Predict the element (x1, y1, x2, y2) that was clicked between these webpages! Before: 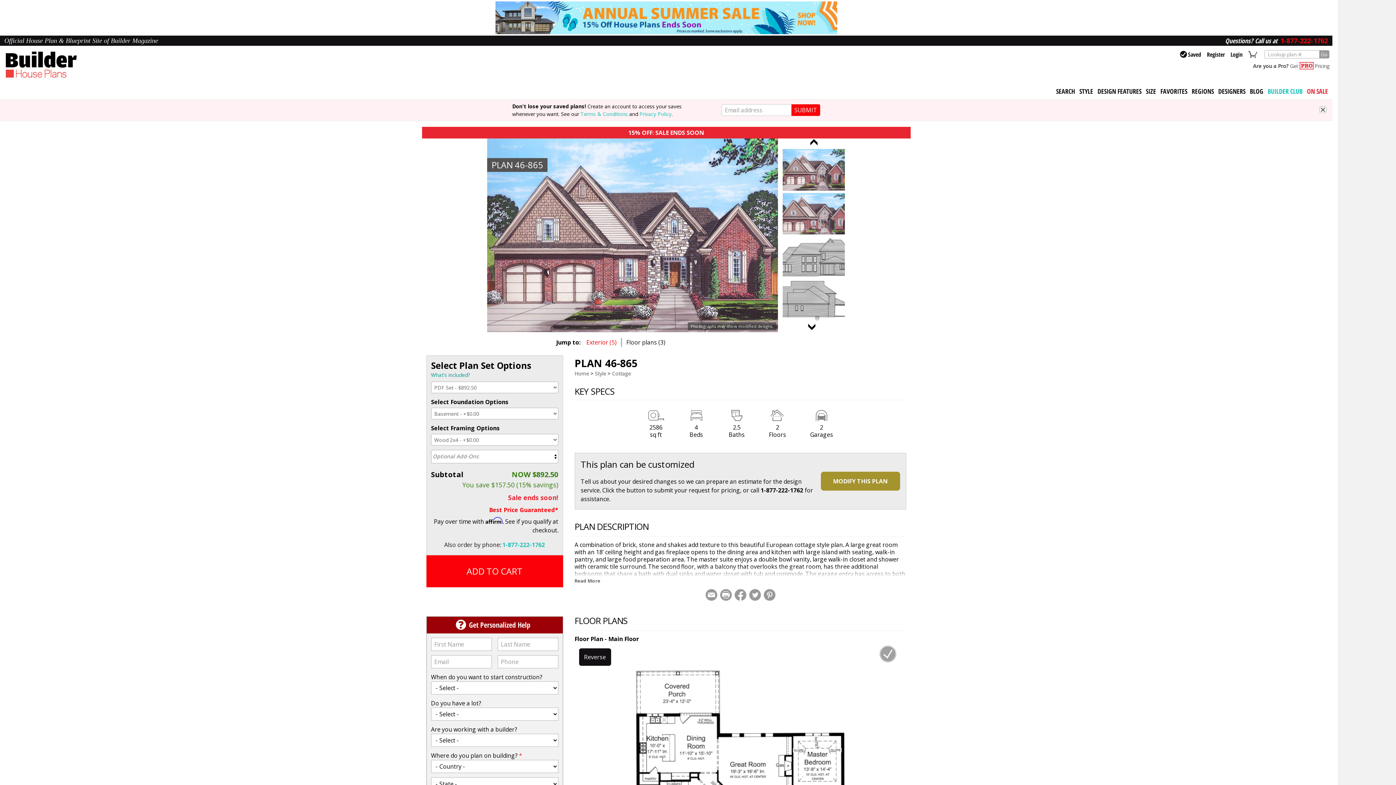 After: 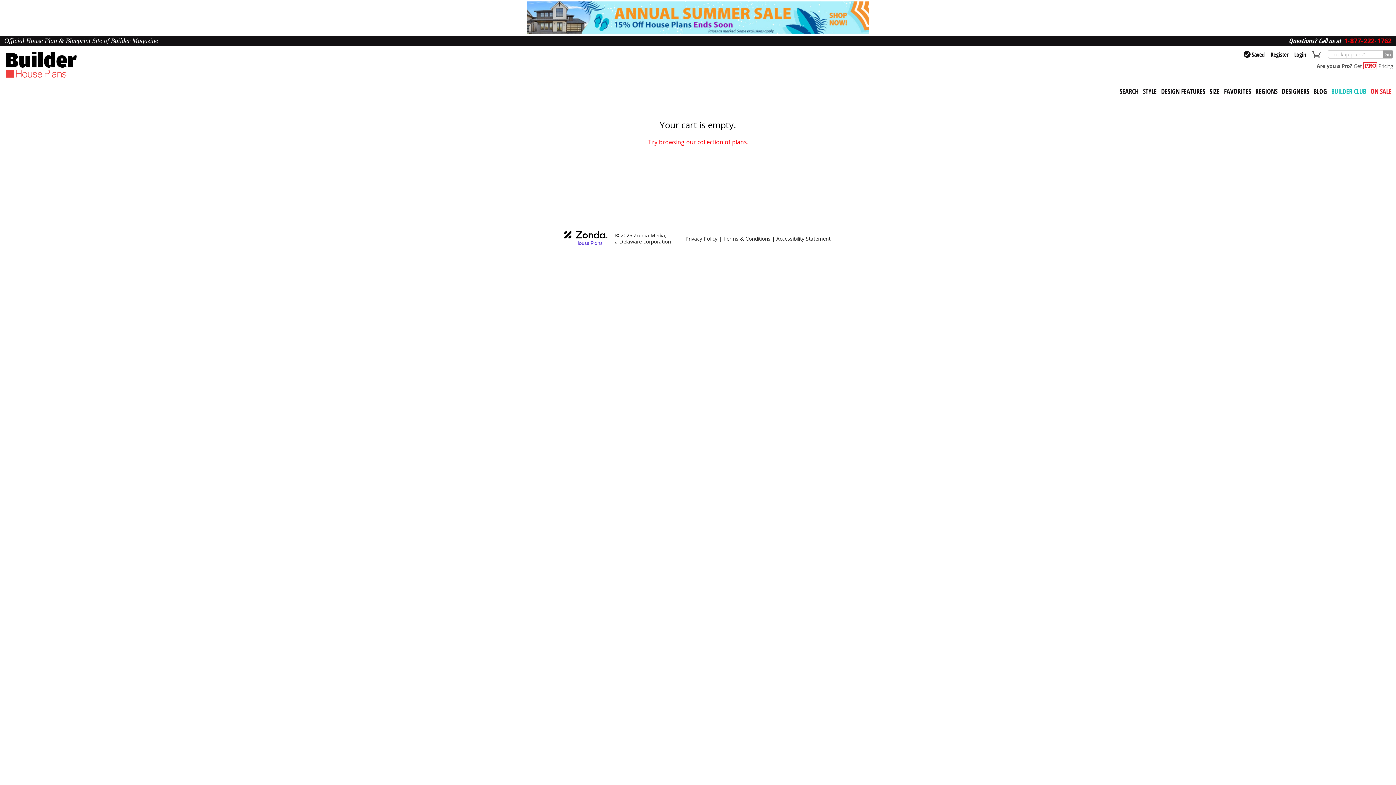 Action: bbox: (1244, 50, 1260, 56)